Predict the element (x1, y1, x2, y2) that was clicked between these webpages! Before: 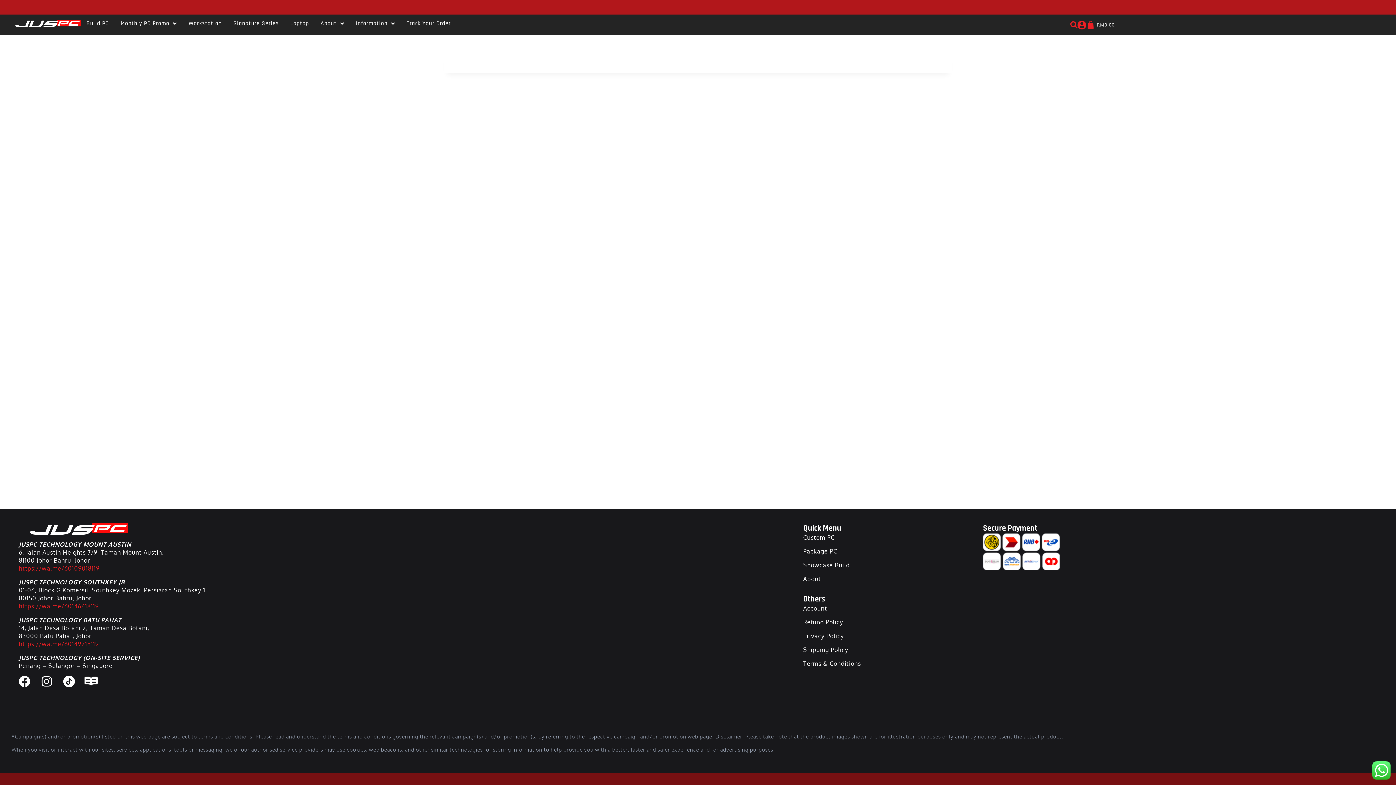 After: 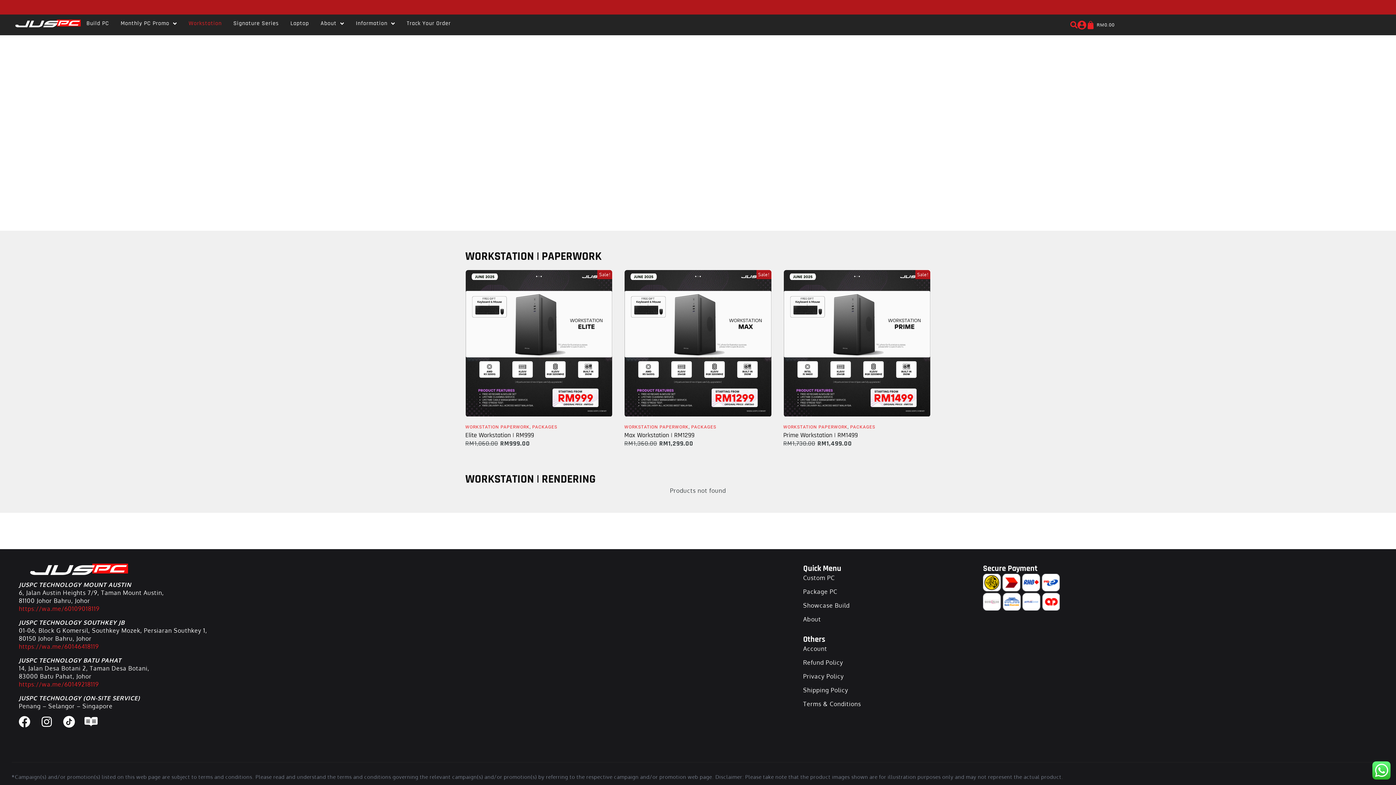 Action: bbox: (182, 19, 227, 27) label: Workstation